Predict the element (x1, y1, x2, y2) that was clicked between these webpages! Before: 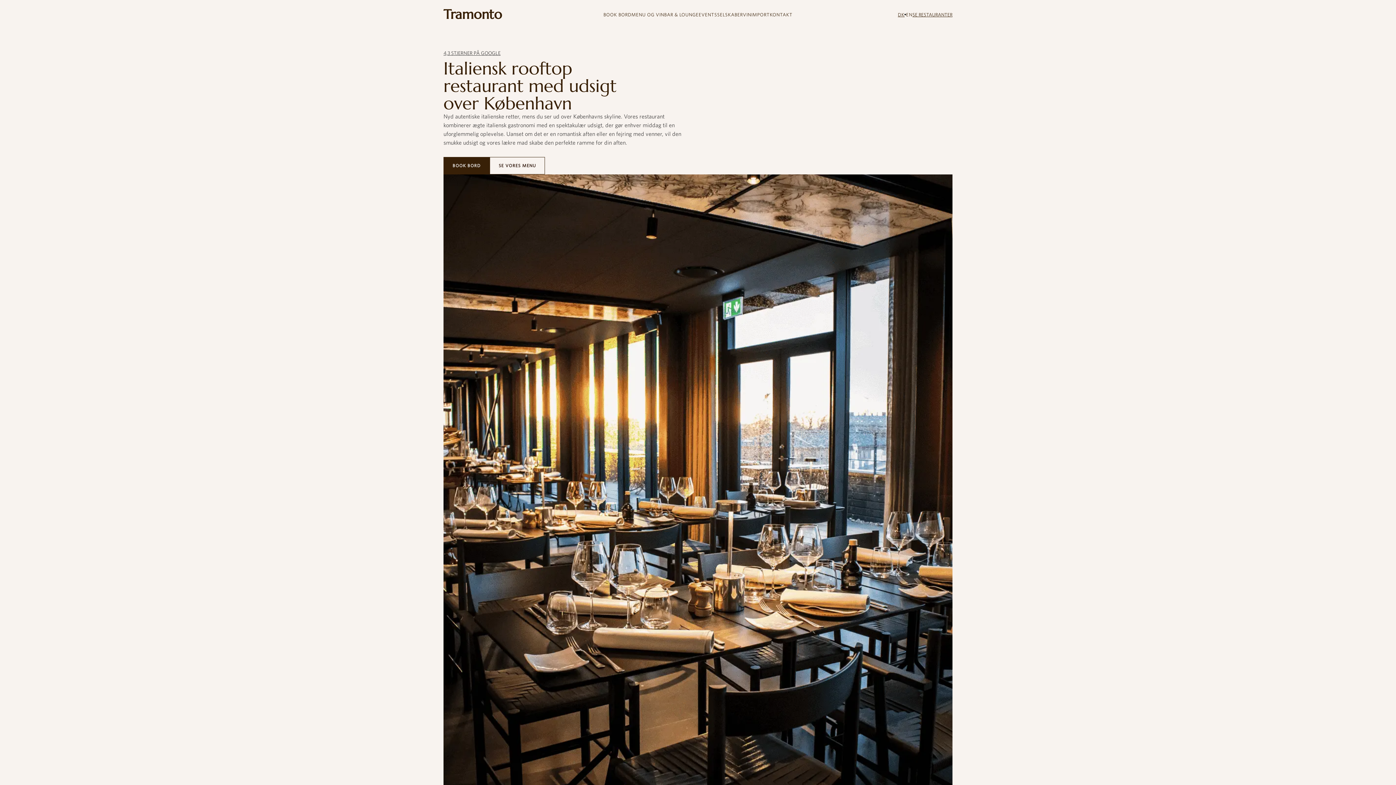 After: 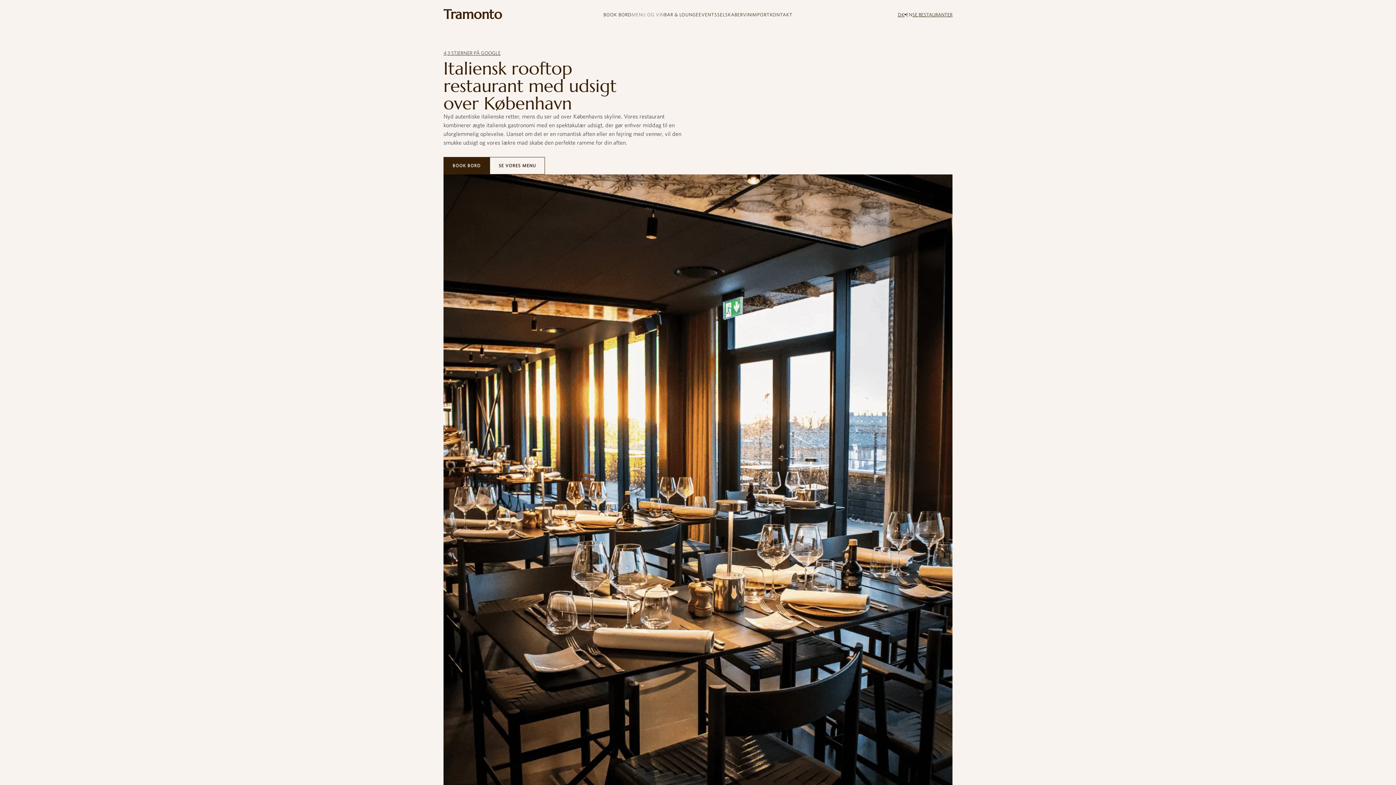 Action: label: MENU OG VIN bbox: (631, 9, 664, 19)